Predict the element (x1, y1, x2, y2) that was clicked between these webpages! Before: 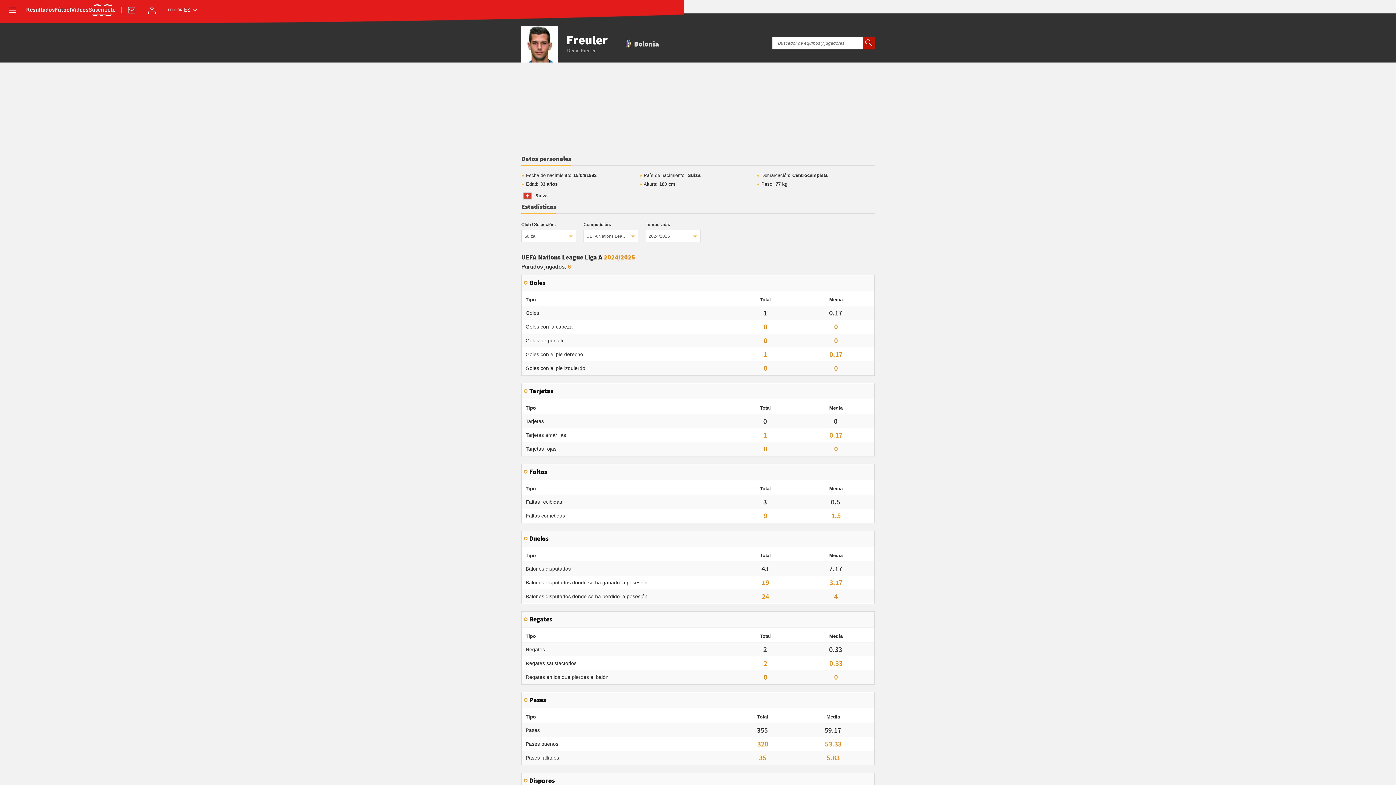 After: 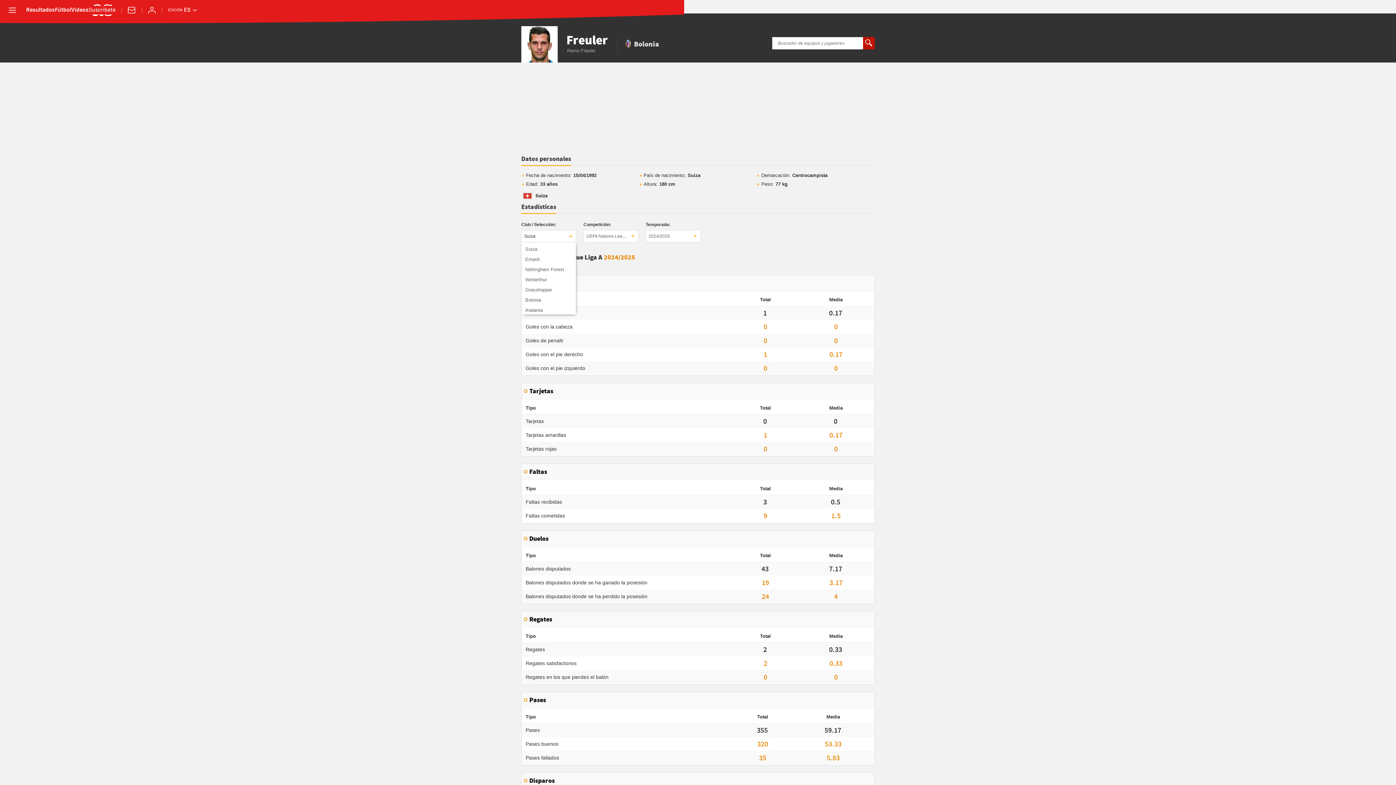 Action: label: Suiza bbox: (521, 230, 576, 242)